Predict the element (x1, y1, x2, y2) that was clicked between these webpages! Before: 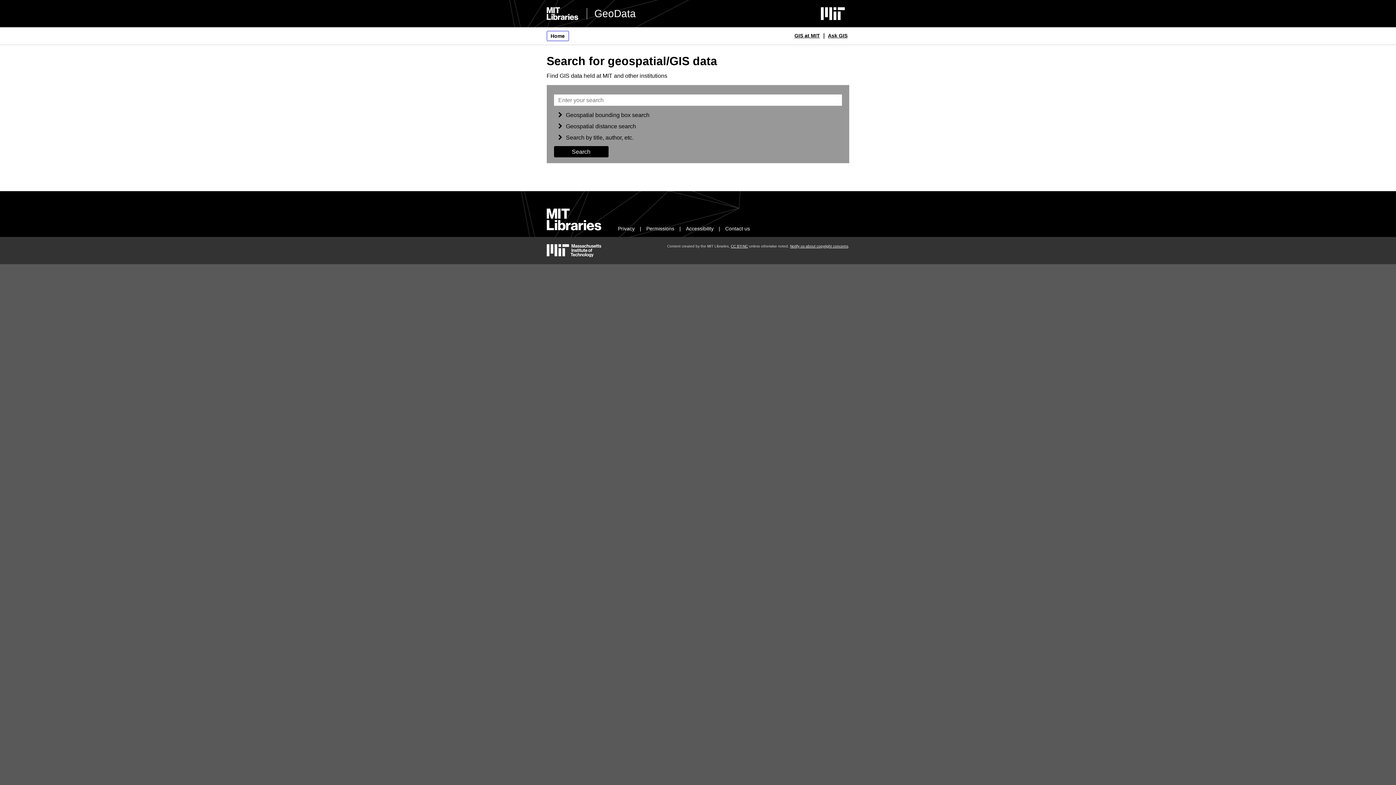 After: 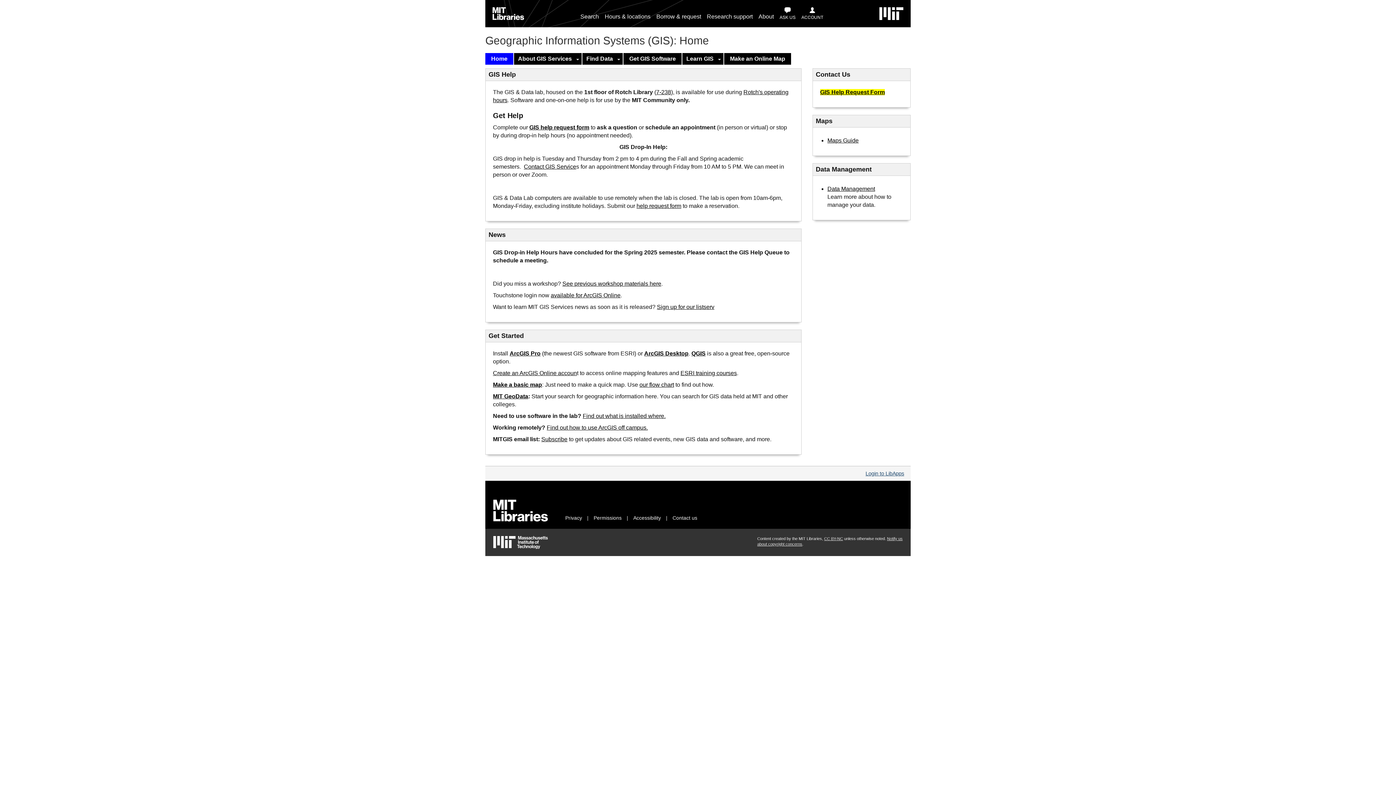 Action: label: GIS at MIT bbox: (792, 30, 821, 40)